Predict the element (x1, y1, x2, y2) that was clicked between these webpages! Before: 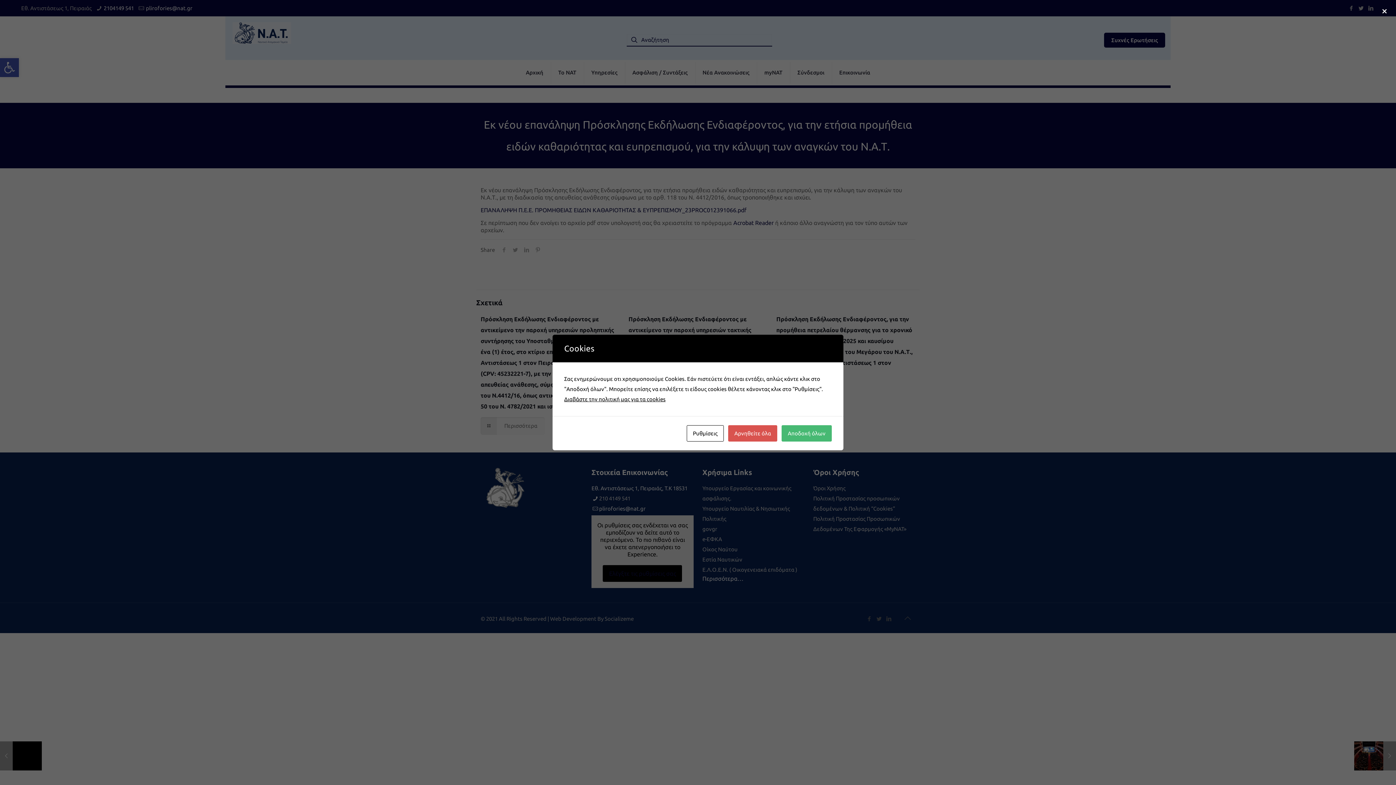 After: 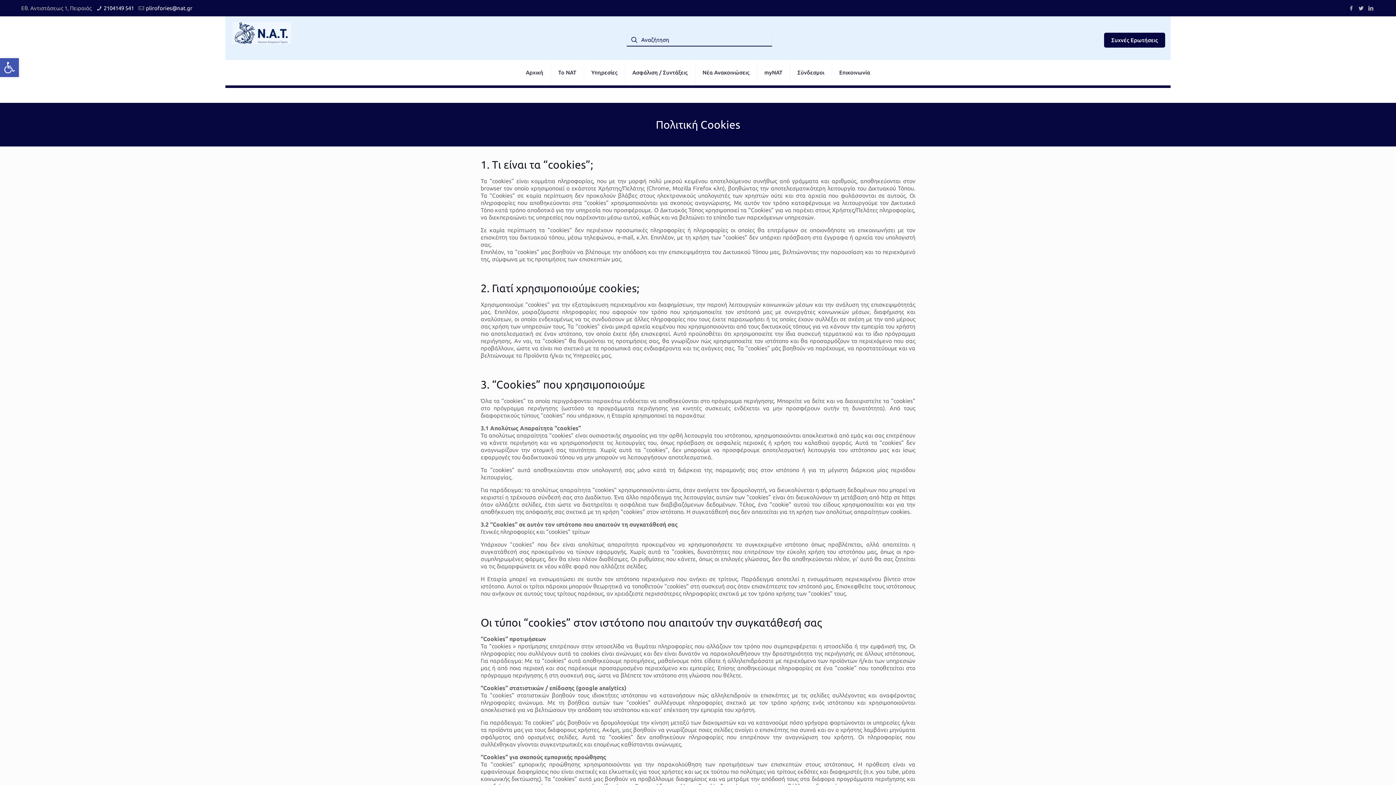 Action: label: Διαβάστε την πολιτική μας για τα cookies bbox: (564, 396, 665, 402)